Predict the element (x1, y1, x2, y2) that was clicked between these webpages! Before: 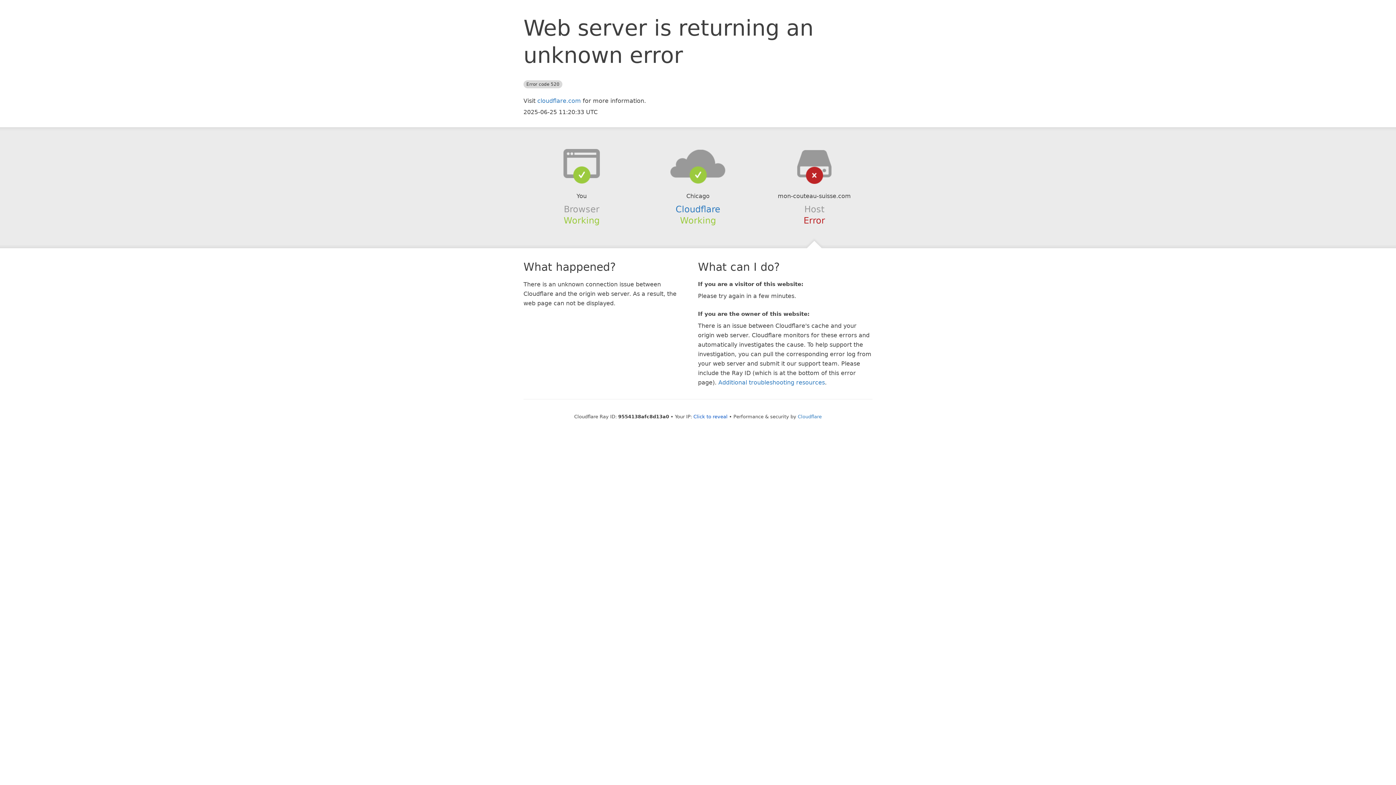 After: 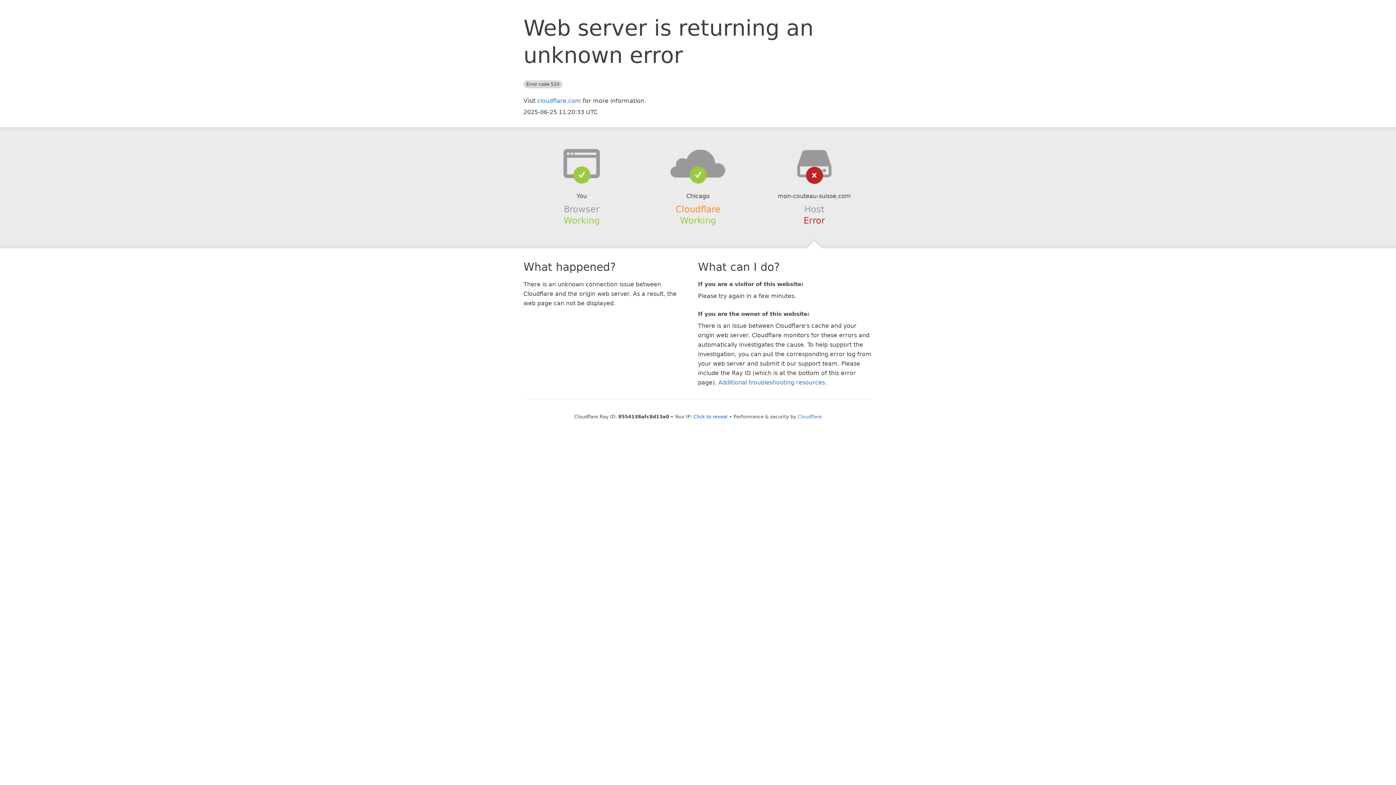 Action: label: Cloudflare bbox: (675, 204, 720, 214)